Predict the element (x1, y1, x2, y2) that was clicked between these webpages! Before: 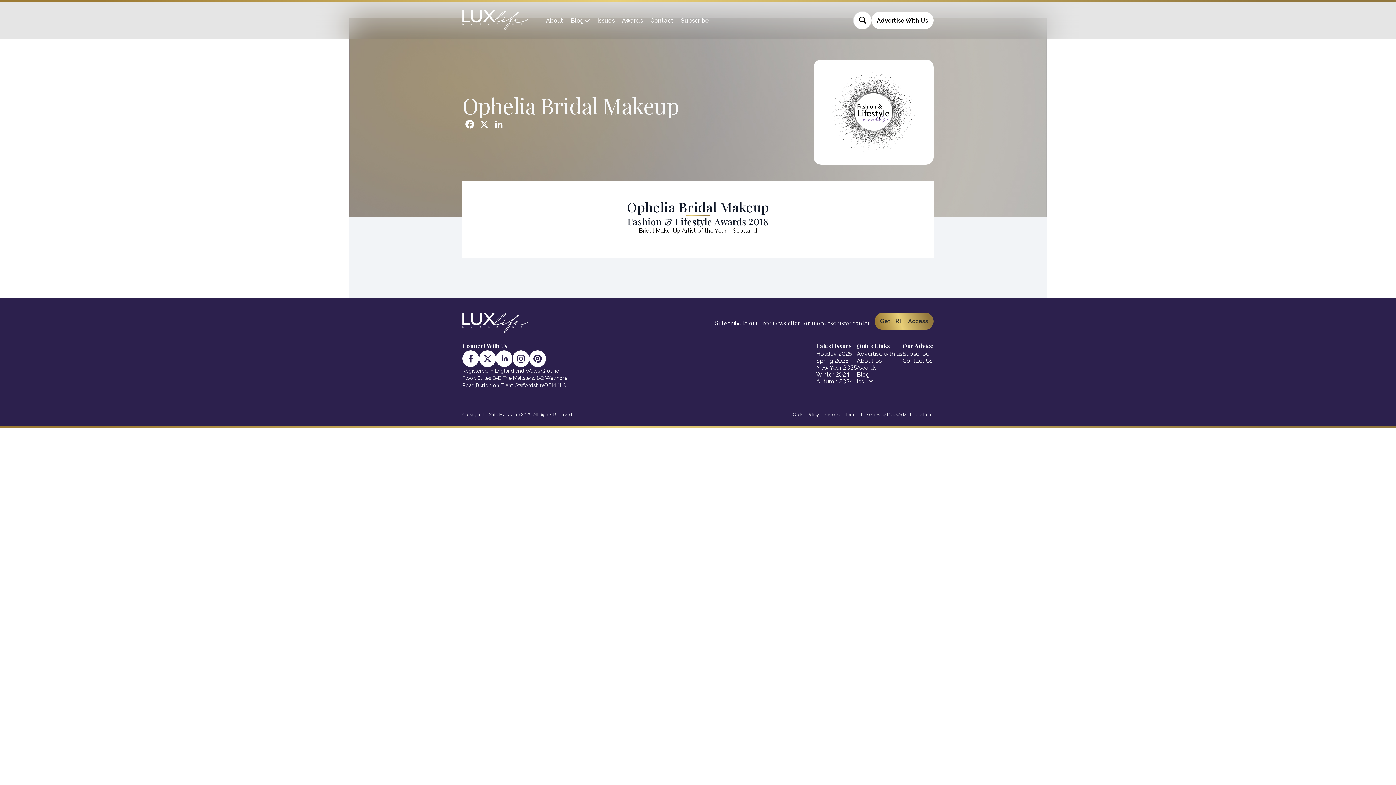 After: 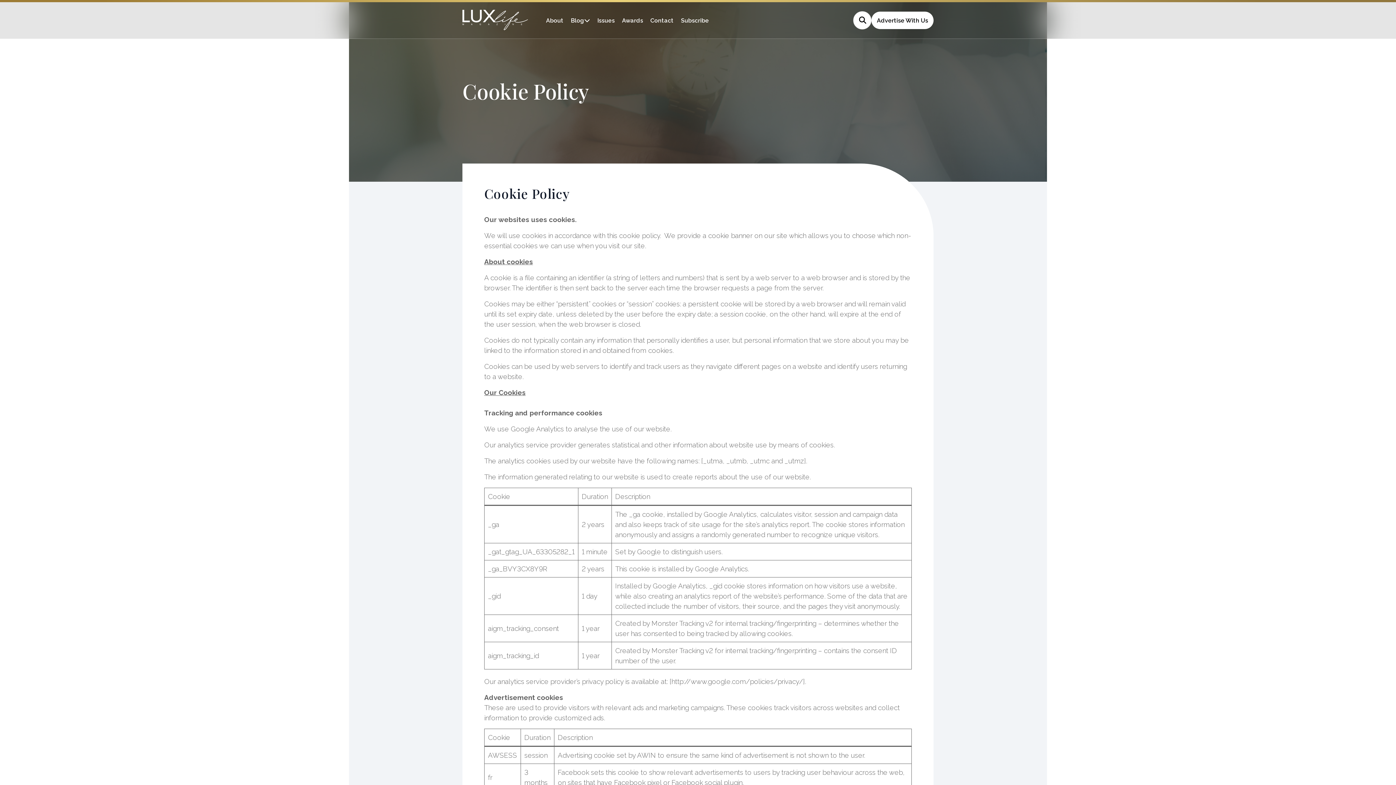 Action: bbox: (793, 411, 818, 418) label: Cookie Policy